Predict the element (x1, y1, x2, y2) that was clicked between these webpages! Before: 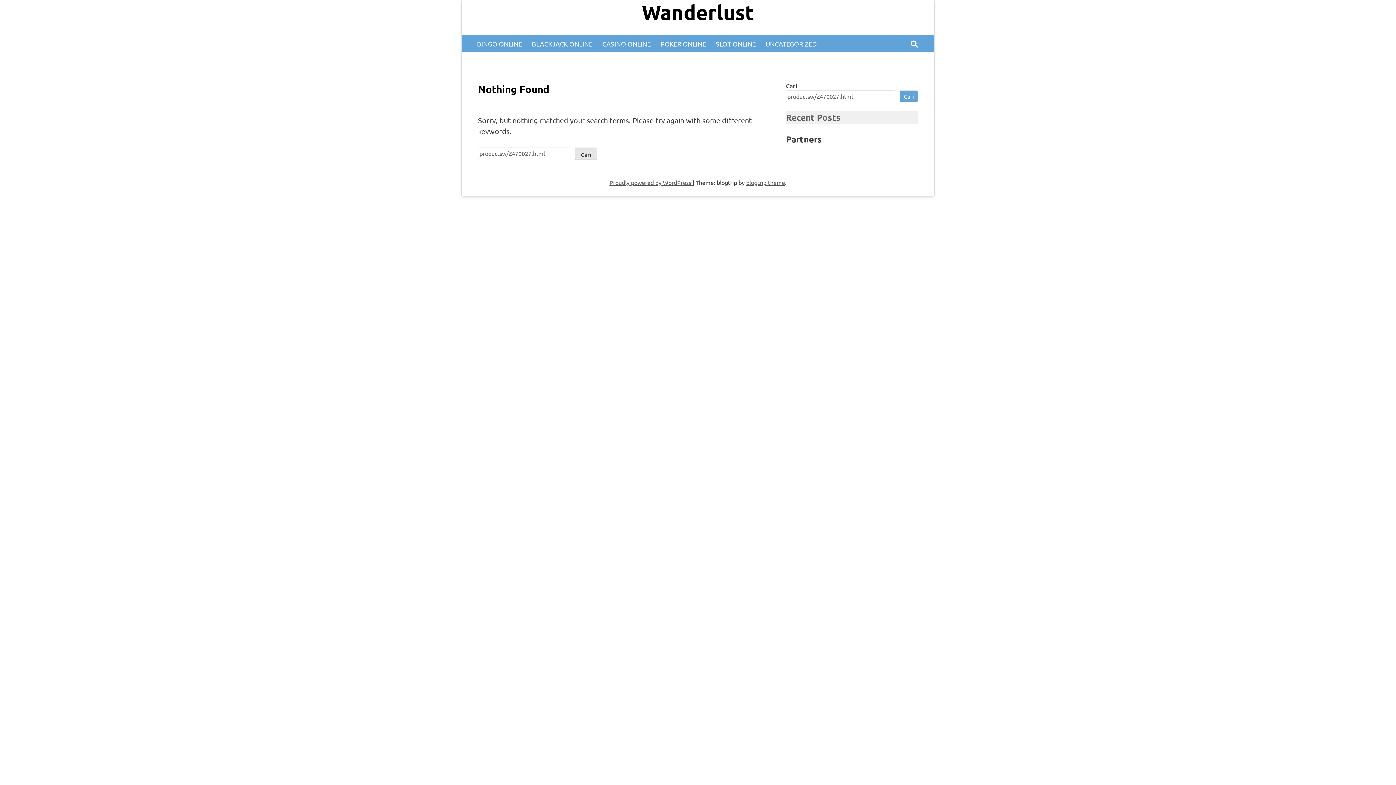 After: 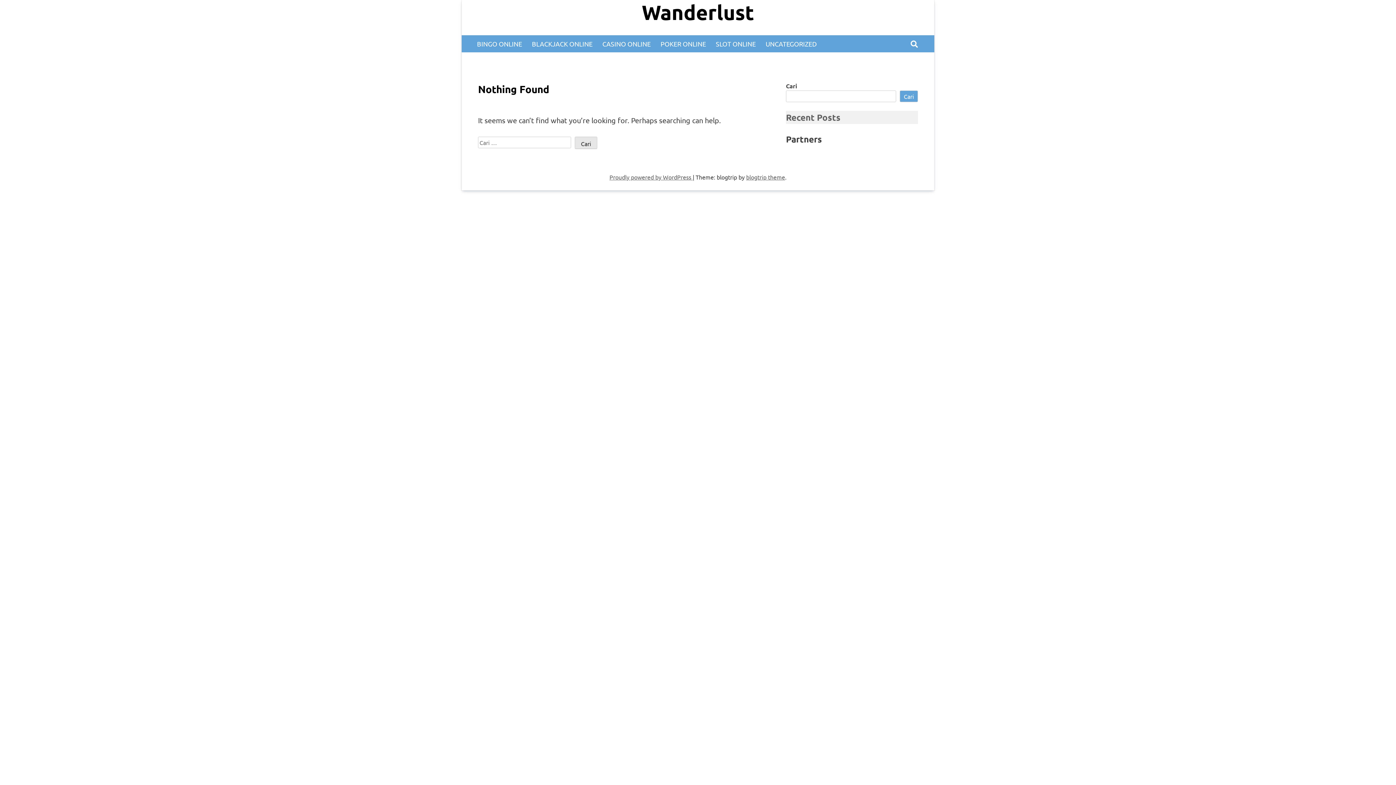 Action: label: UNCATEGORIZED bbox: (765, 40, 817, 47)